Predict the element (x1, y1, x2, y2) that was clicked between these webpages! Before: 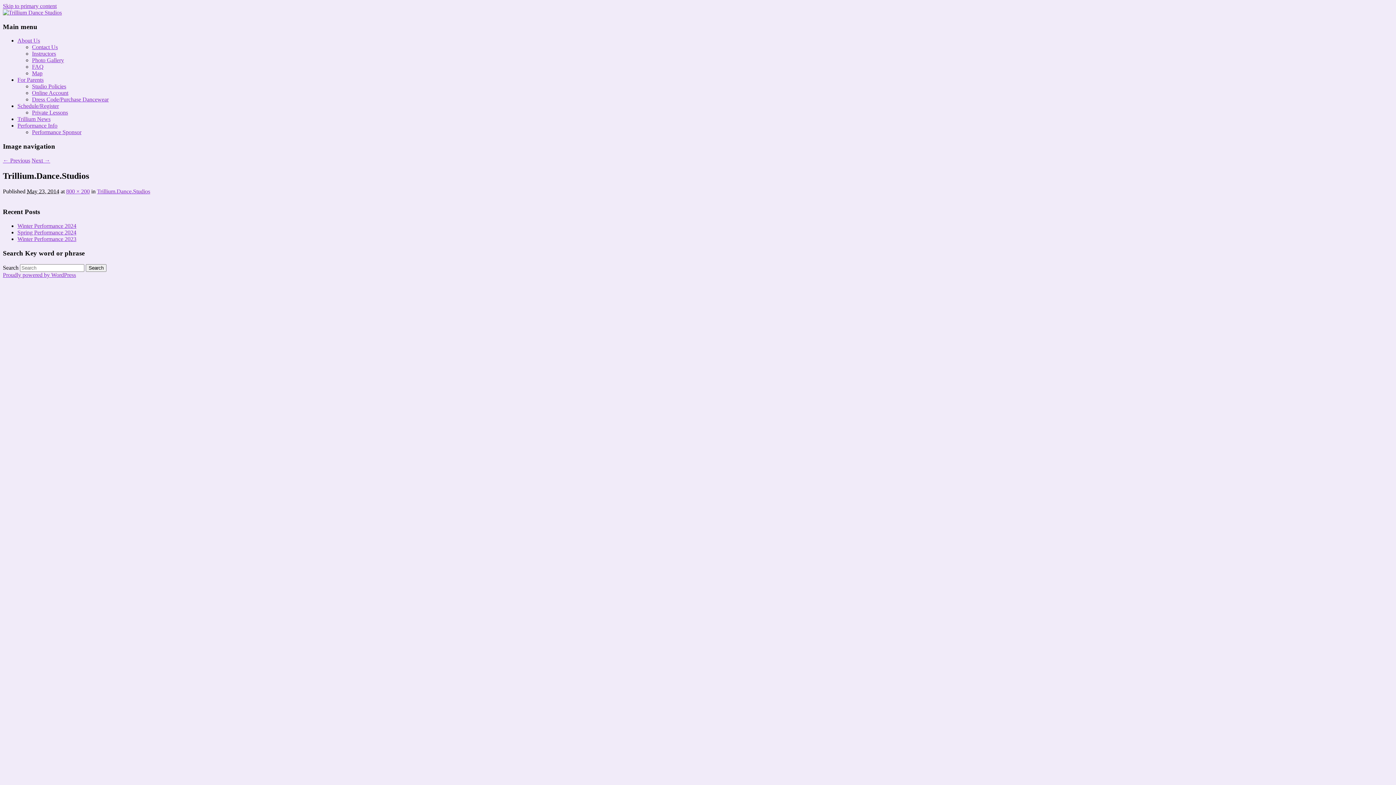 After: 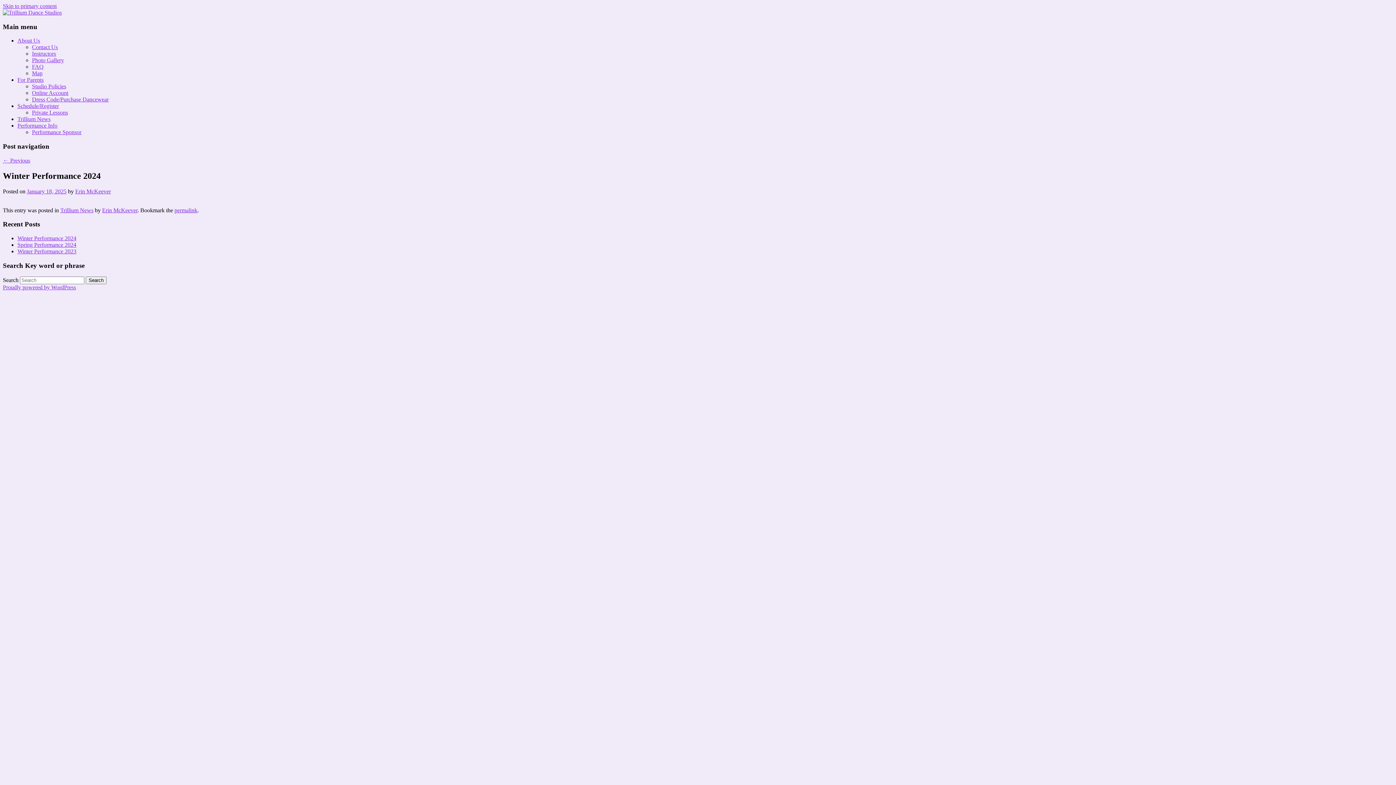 Action: label: Winter Performance 2024 bbox: (17, 222, 76, 229)